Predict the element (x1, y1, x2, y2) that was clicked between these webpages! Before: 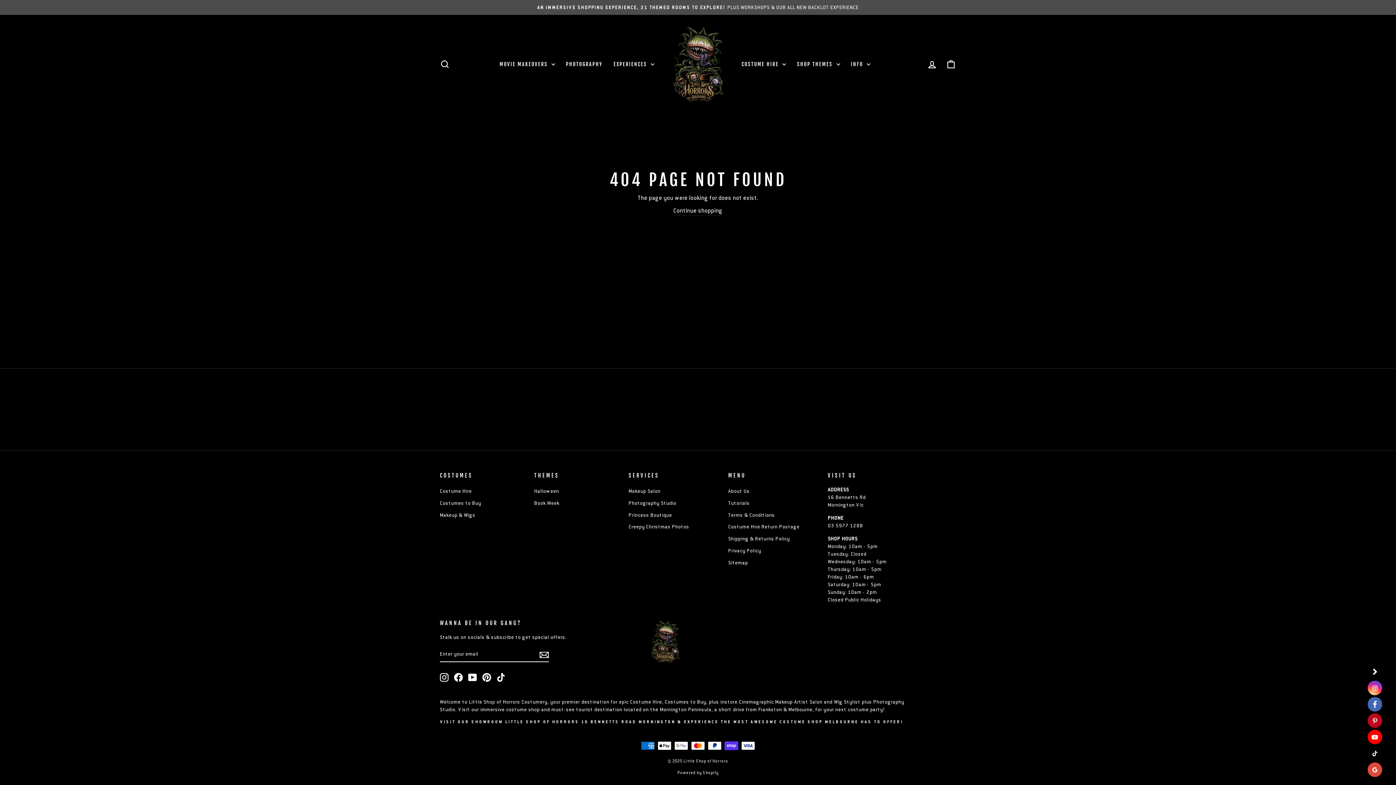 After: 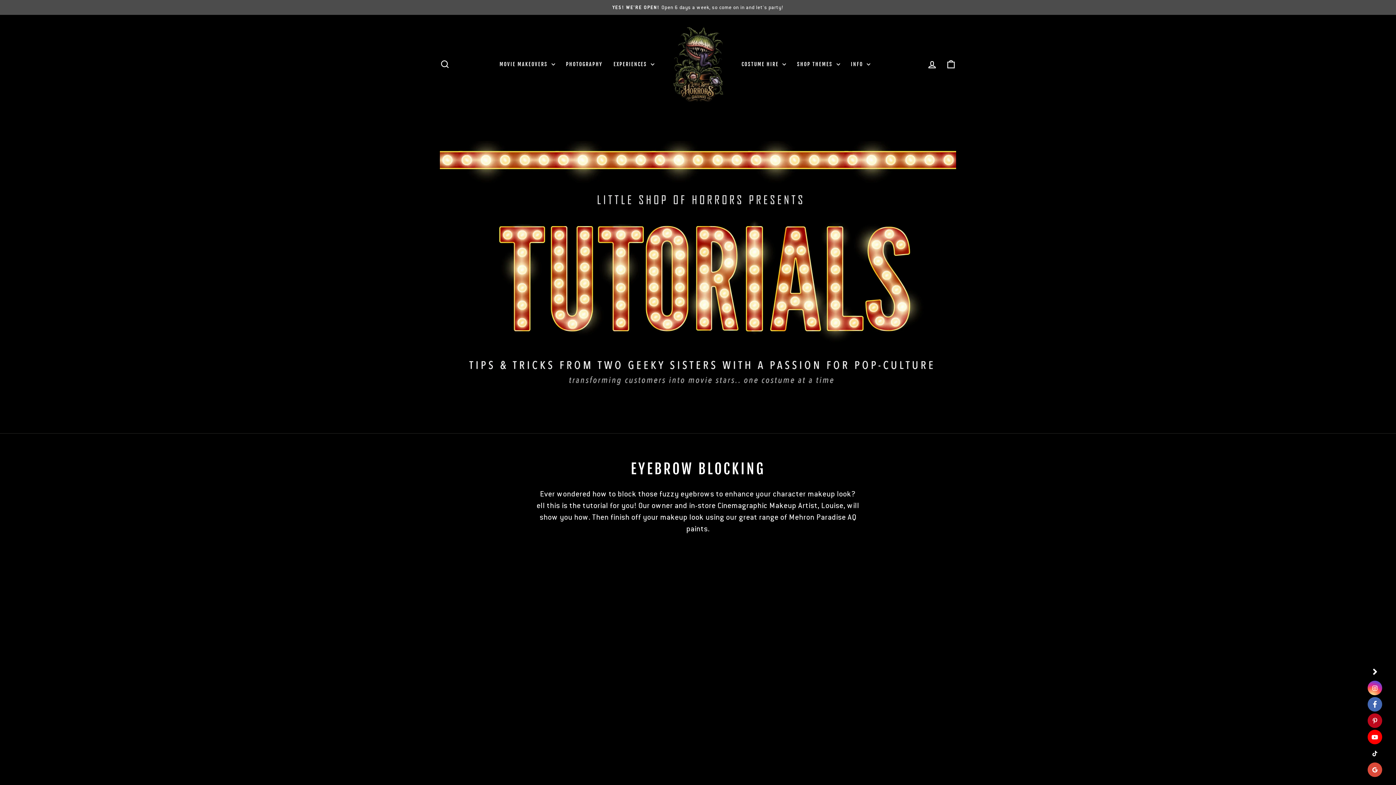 Action: bbox: (728, 498, 749, 508) label: Tutorials